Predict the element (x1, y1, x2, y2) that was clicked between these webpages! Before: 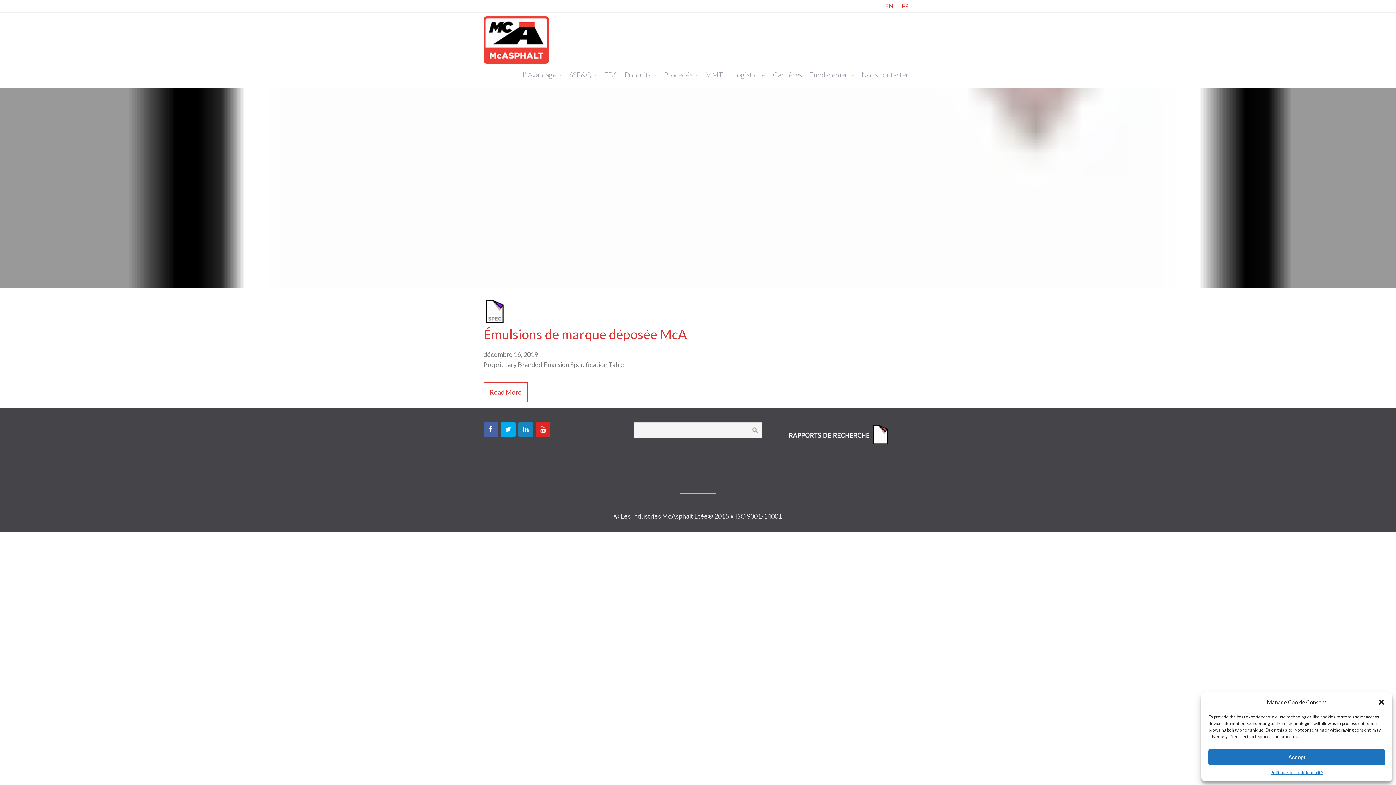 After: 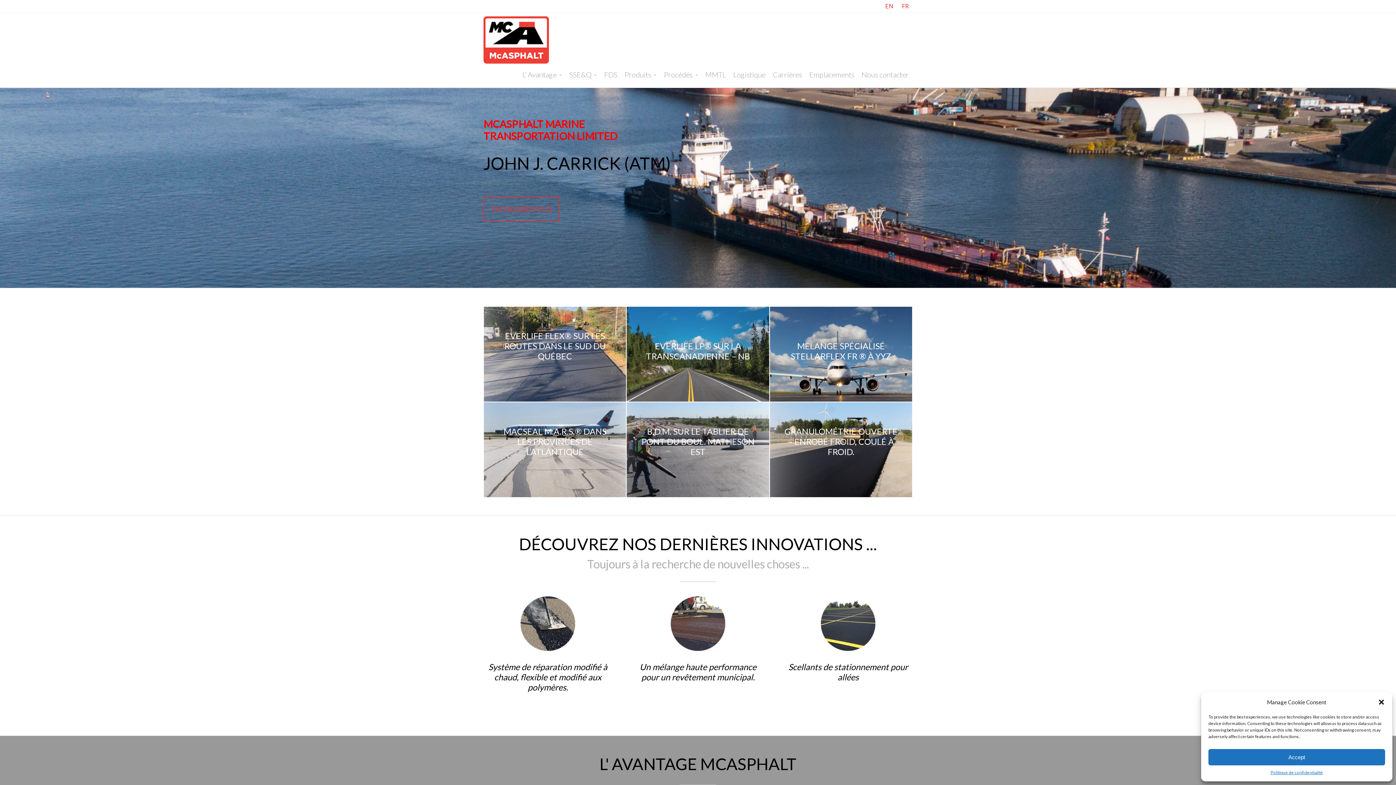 Action: bbox: (483, 16, 549, 63)